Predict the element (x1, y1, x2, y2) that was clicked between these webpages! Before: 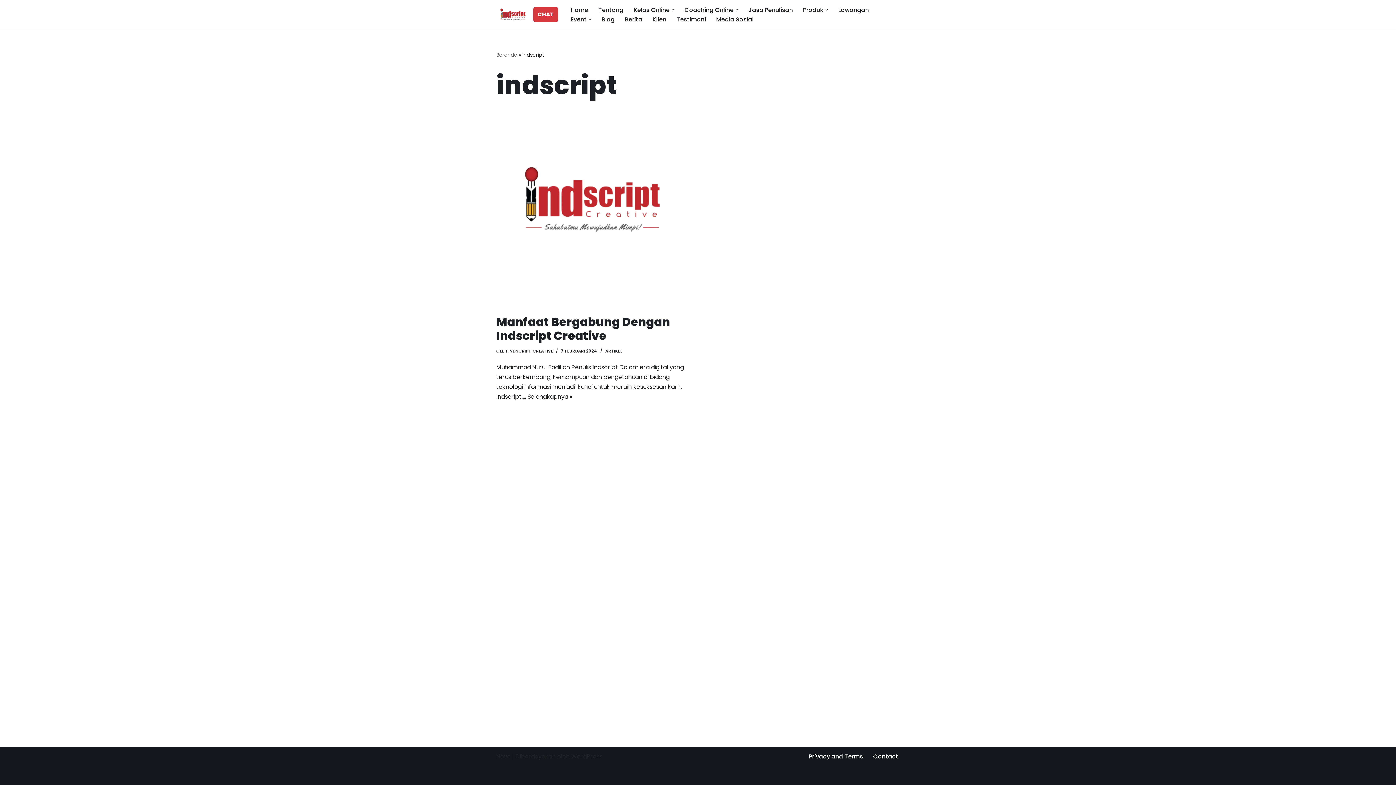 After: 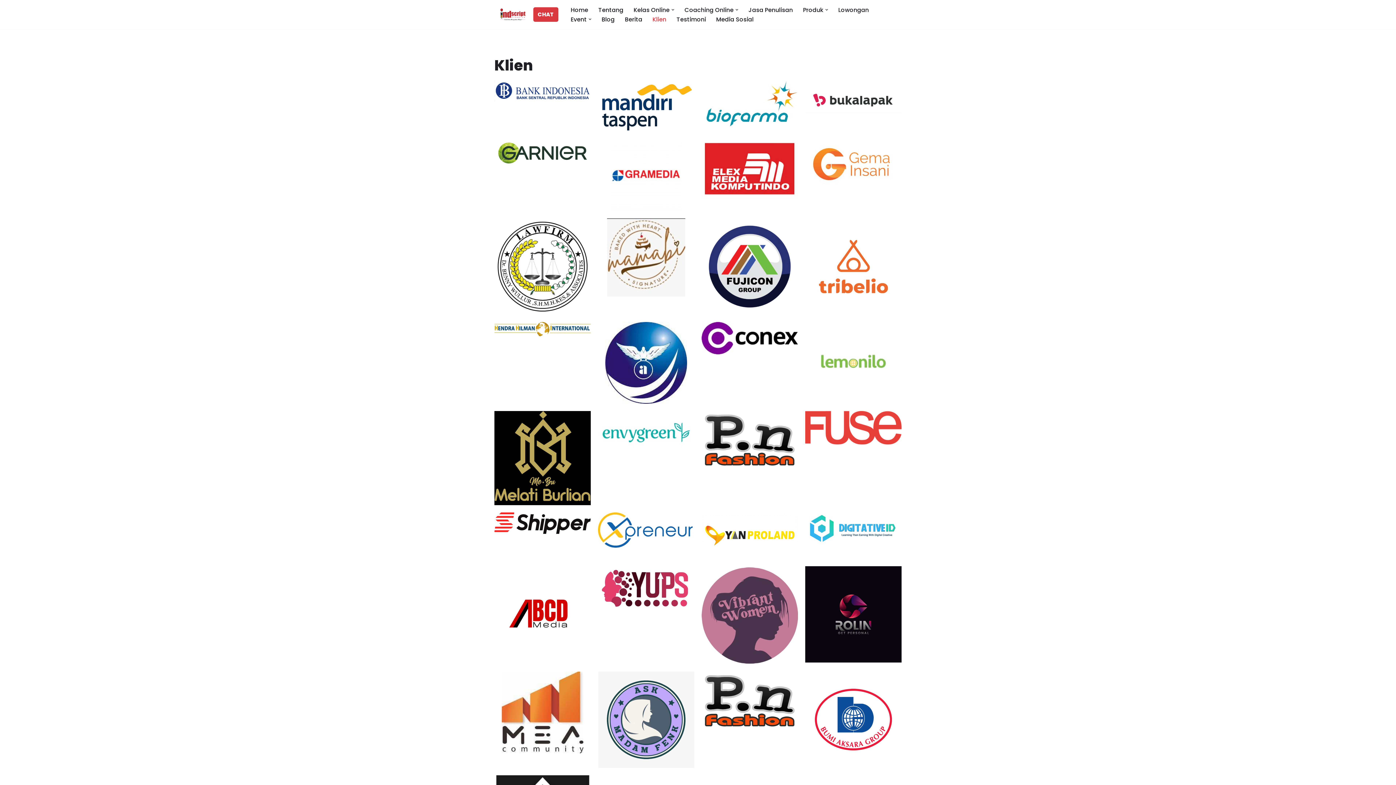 Action: bbox: (652, 14, 666, 24) label: Klien